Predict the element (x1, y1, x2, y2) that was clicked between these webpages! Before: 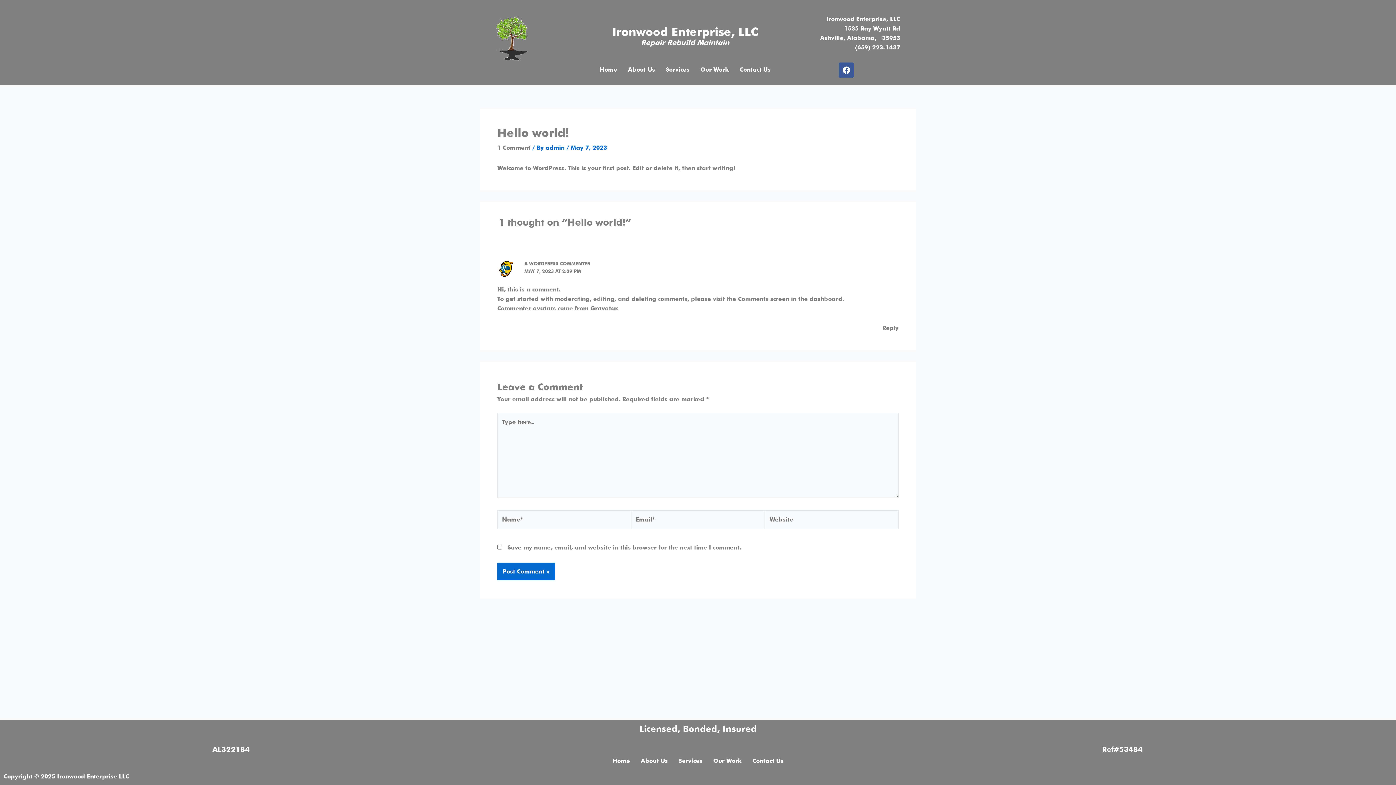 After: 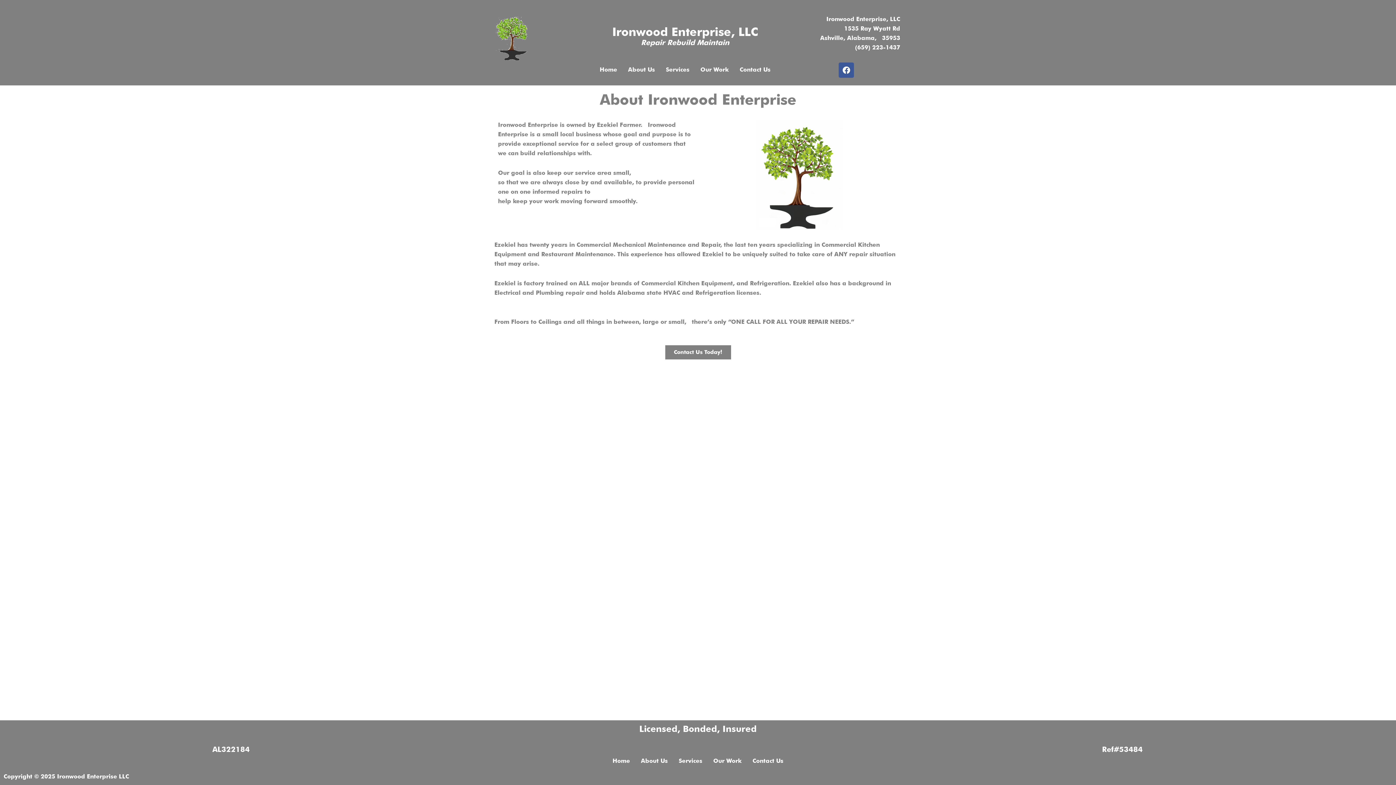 Action: bbox: (635, 757, 673, 765) label: About Us